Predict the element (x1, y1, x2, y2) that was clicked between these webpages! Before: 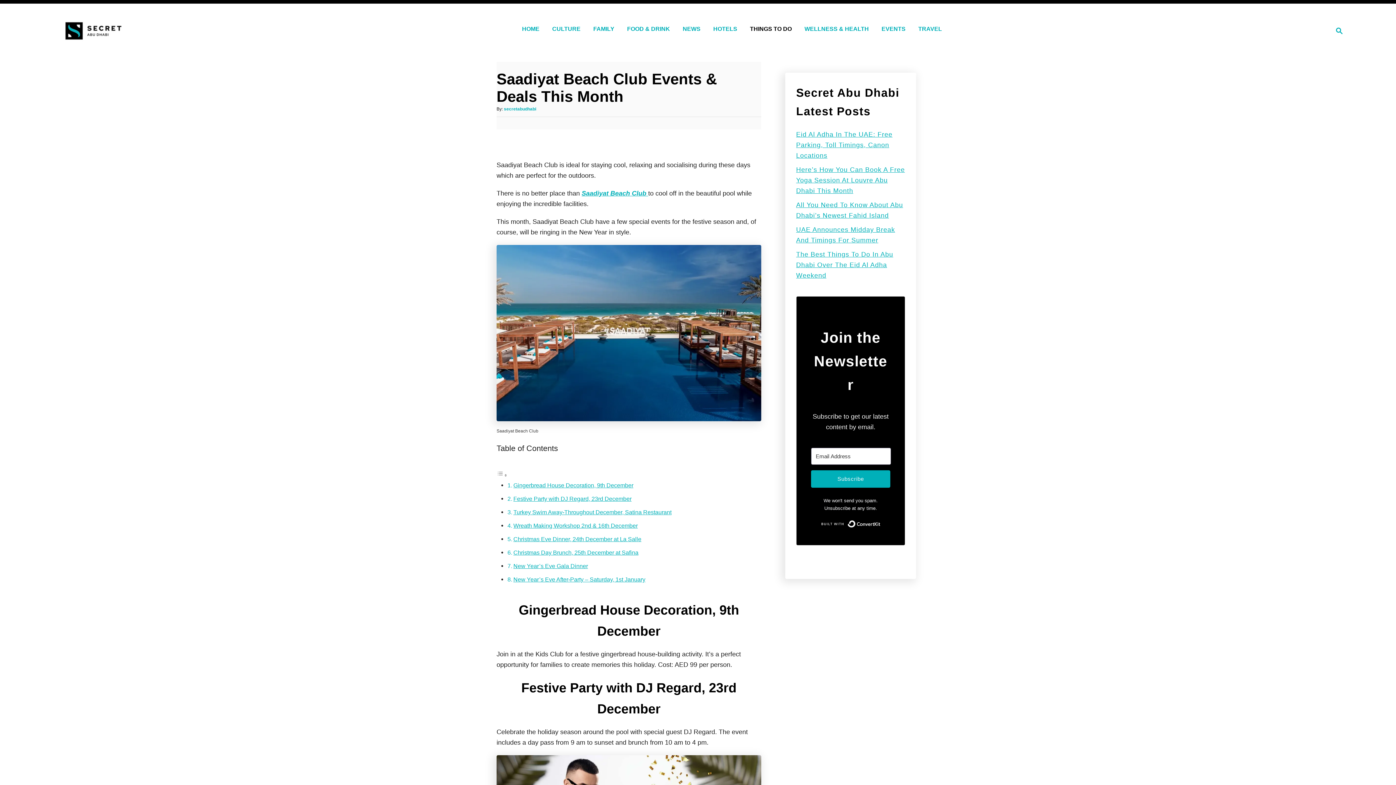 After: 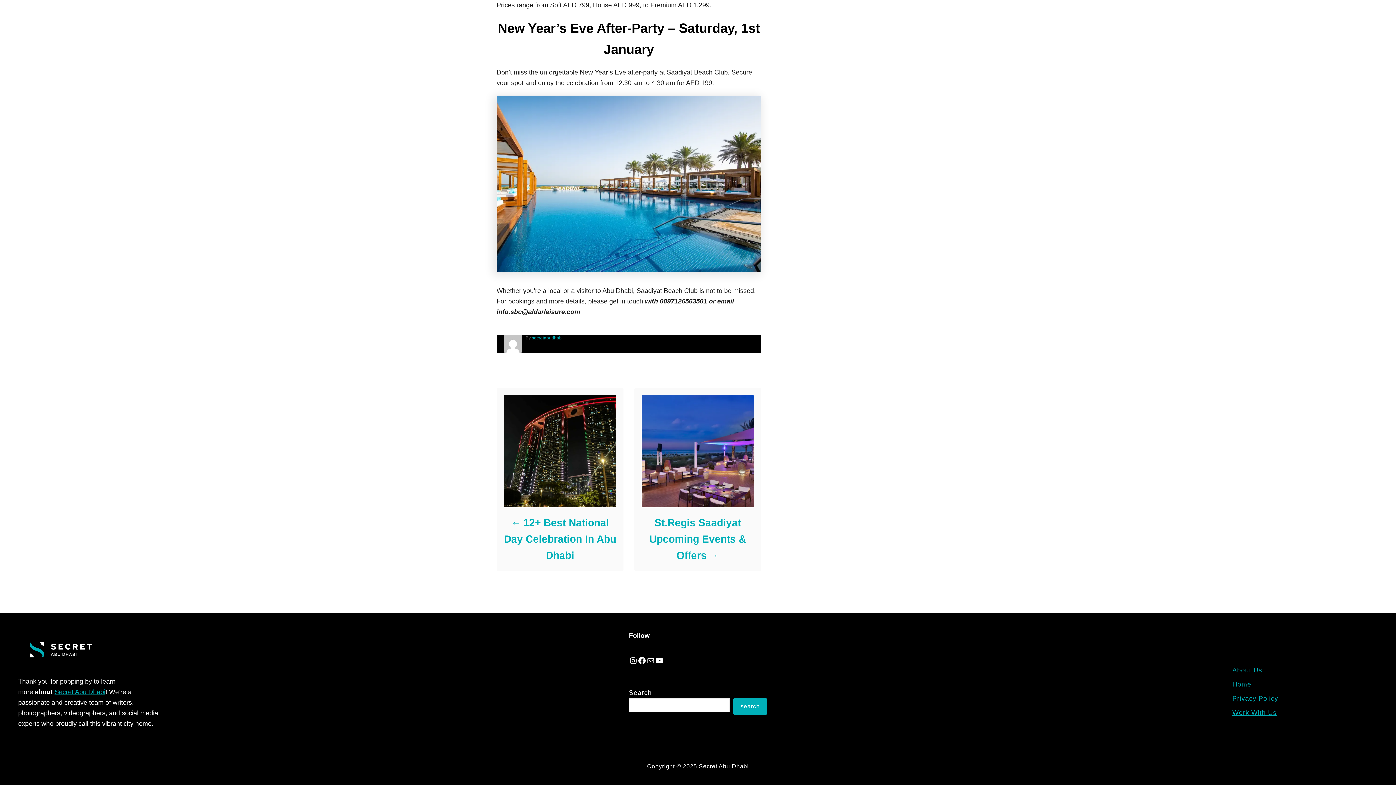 Action: bbox: (513, 576, 645, 582) label: New Year’s Eve After-Party – Saturday, 1st January